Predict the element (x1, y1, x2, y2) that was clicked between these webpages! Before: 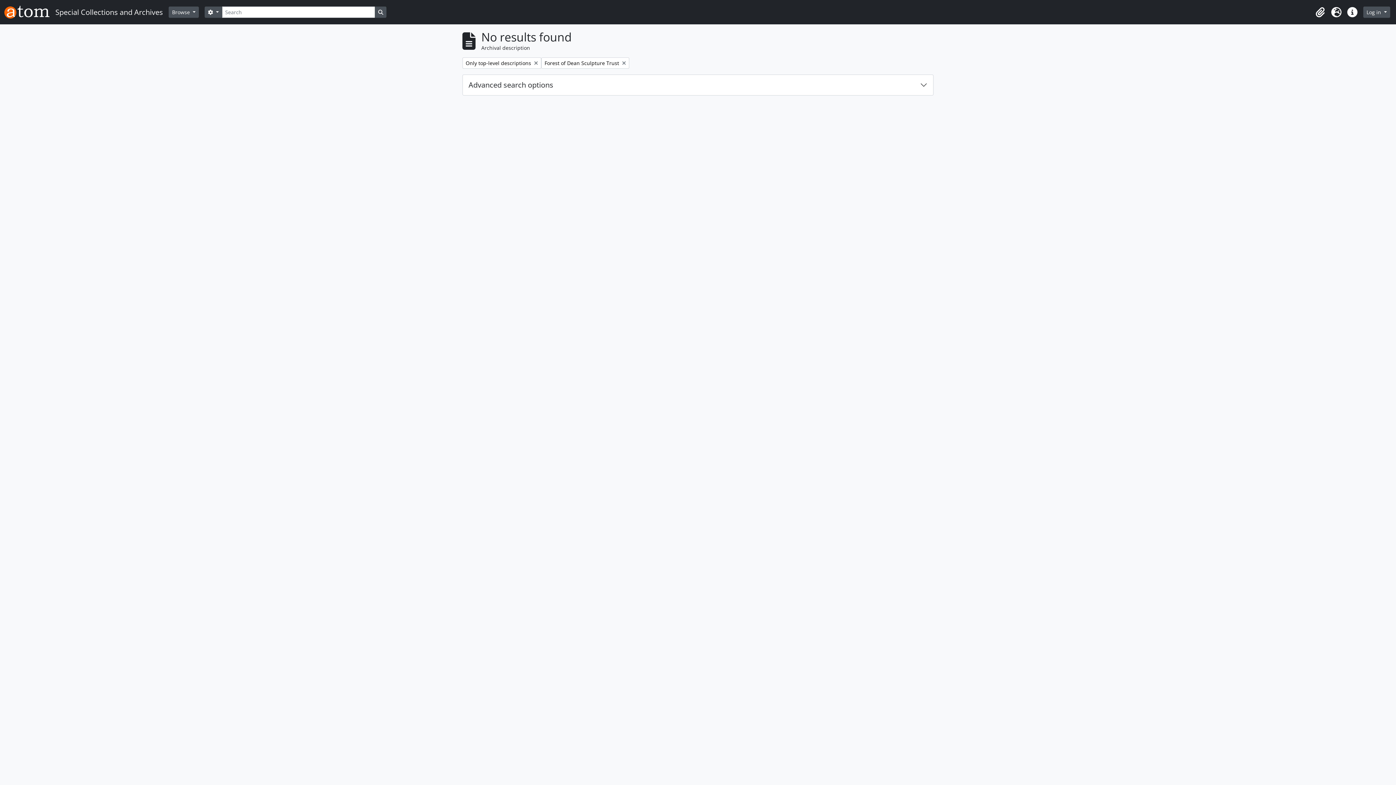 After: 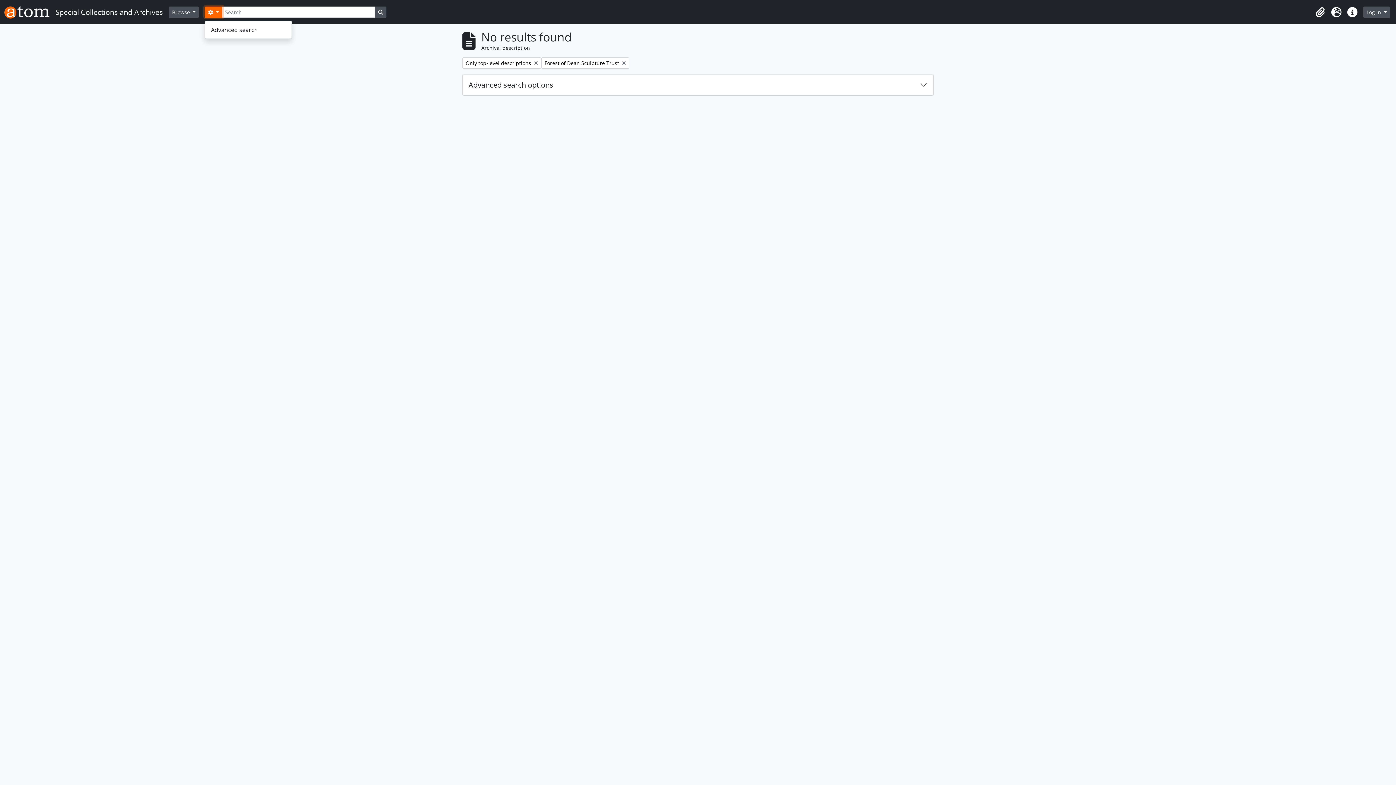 Action: label:  
Search options bbox: (204, 6, 222, 17)